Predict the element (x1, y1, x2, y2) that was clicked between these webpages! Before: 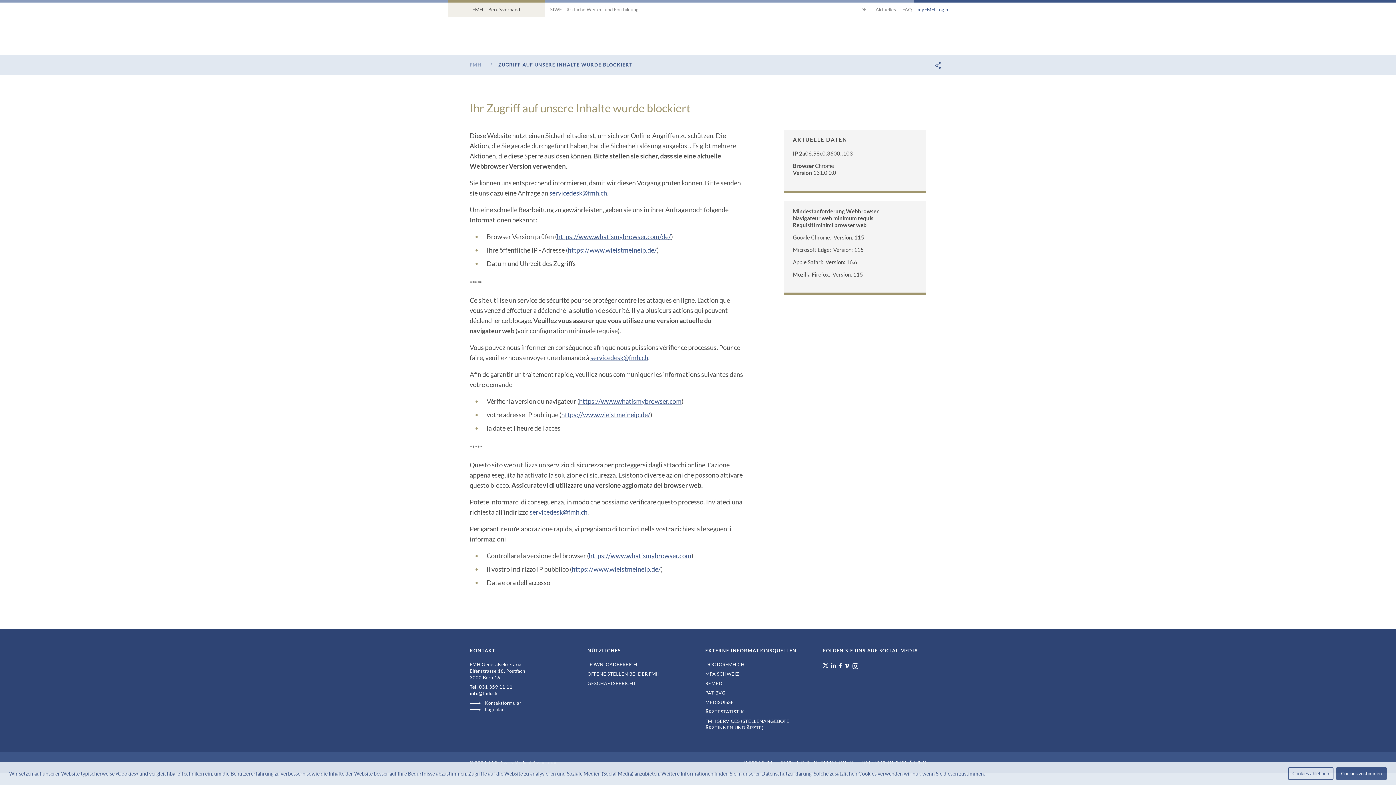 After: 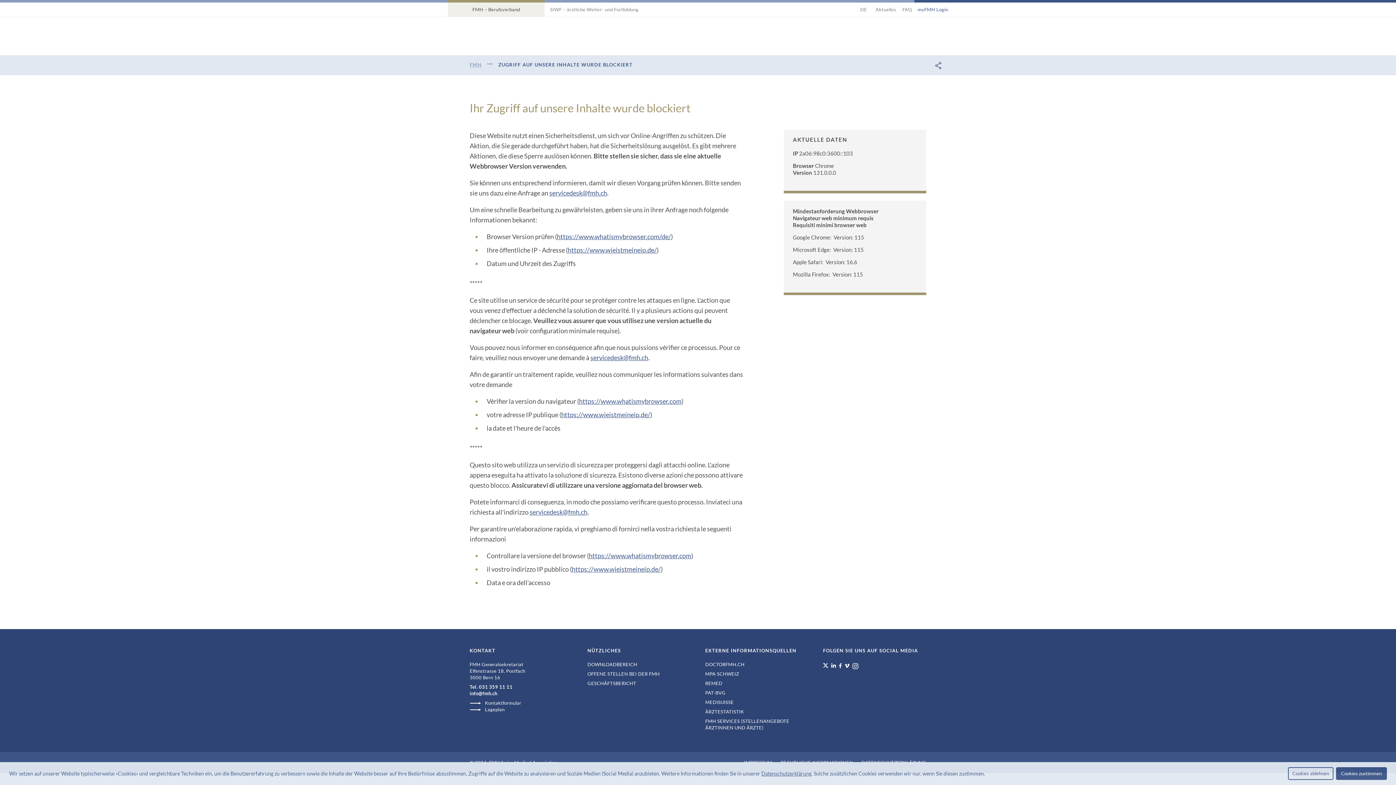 Action: label: GESCHÄFTSBERICHT bbox: (587, 680, 636, 686)